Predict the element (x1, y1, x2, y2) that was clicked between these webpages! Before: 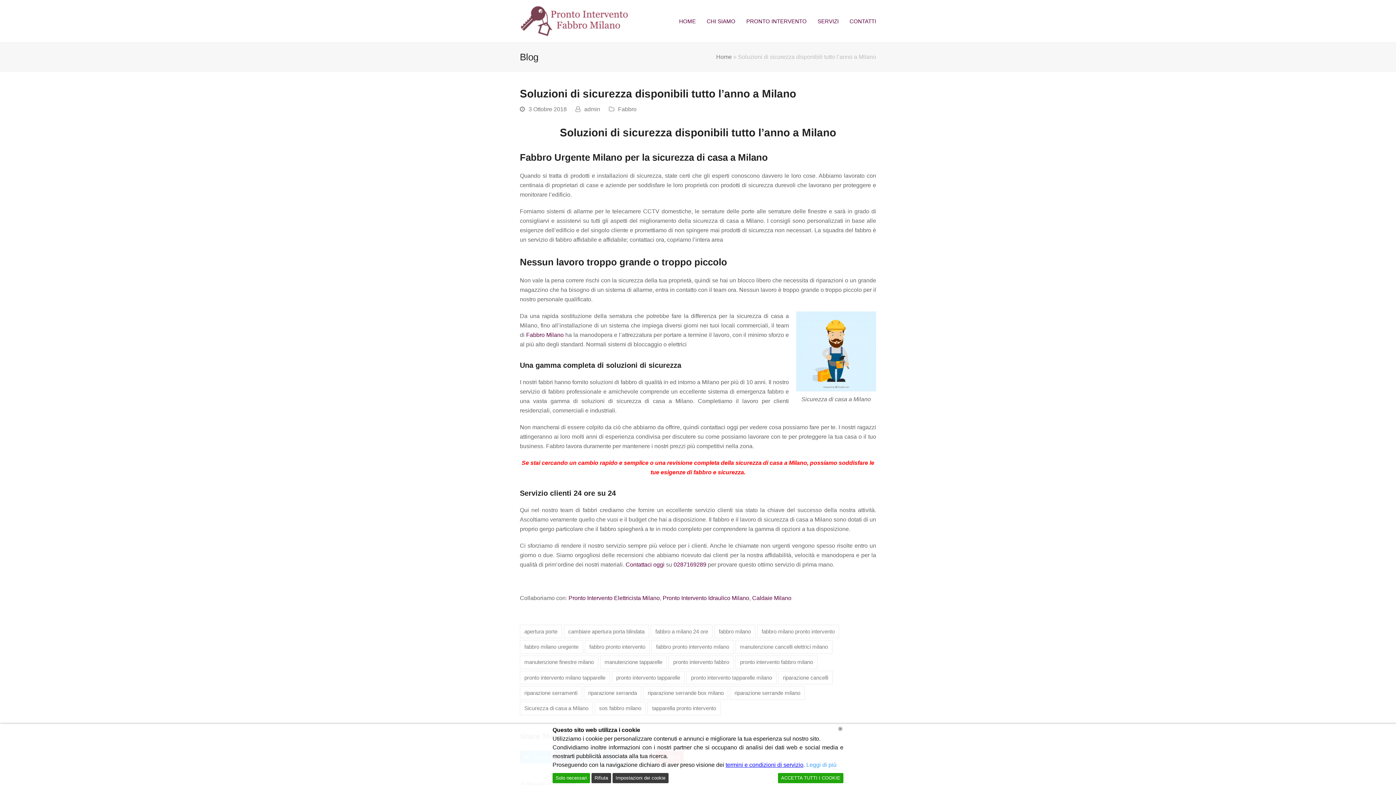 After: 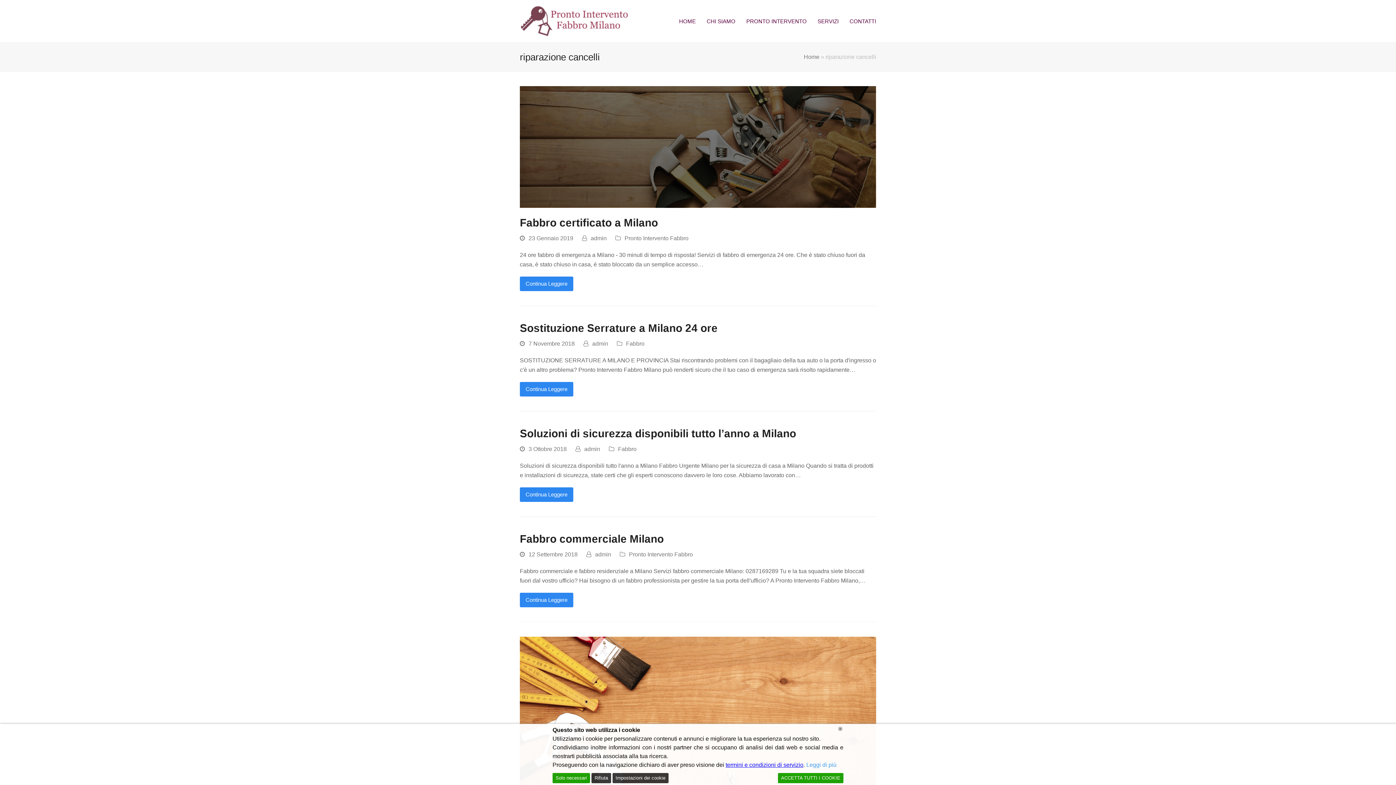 Action: bbox: (778, 671, 833, 684) label: riparazione cancelli